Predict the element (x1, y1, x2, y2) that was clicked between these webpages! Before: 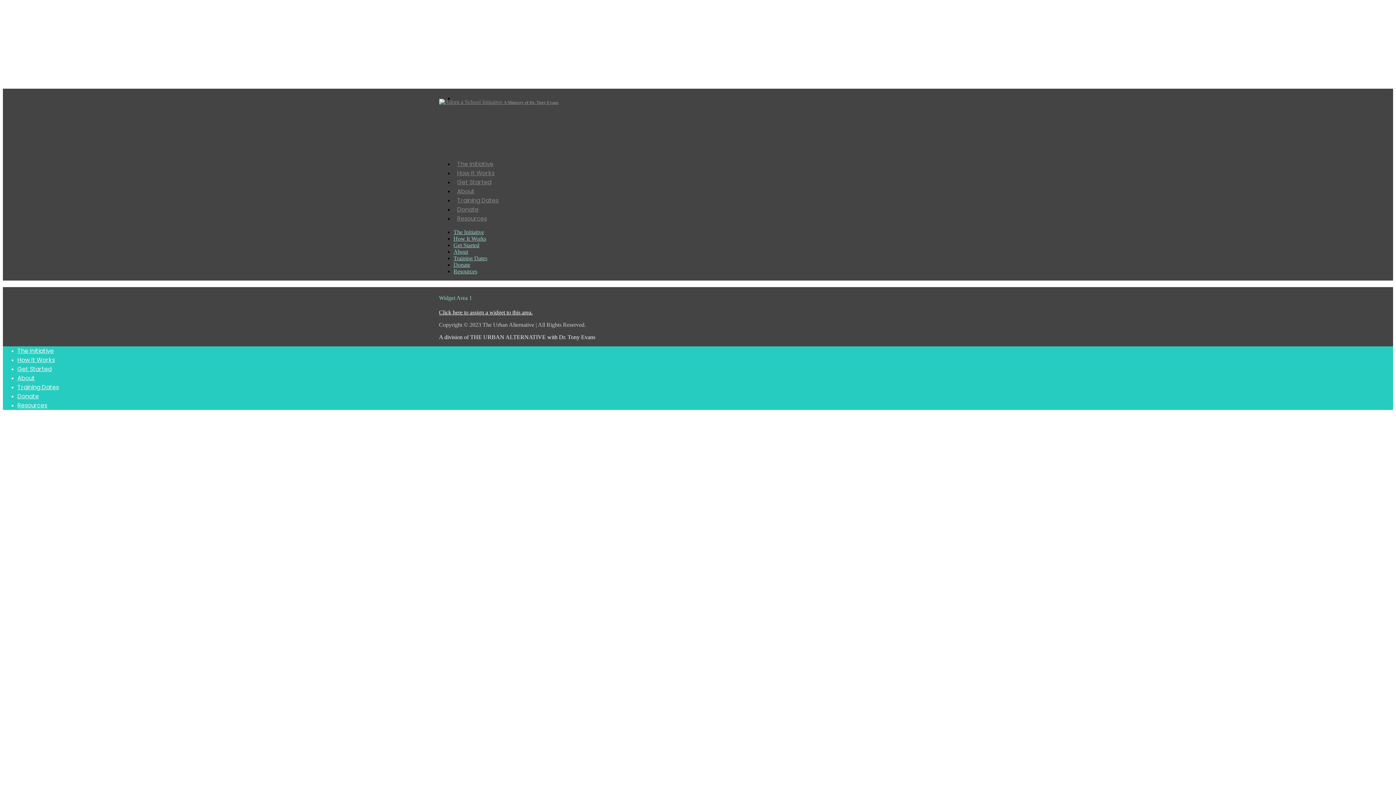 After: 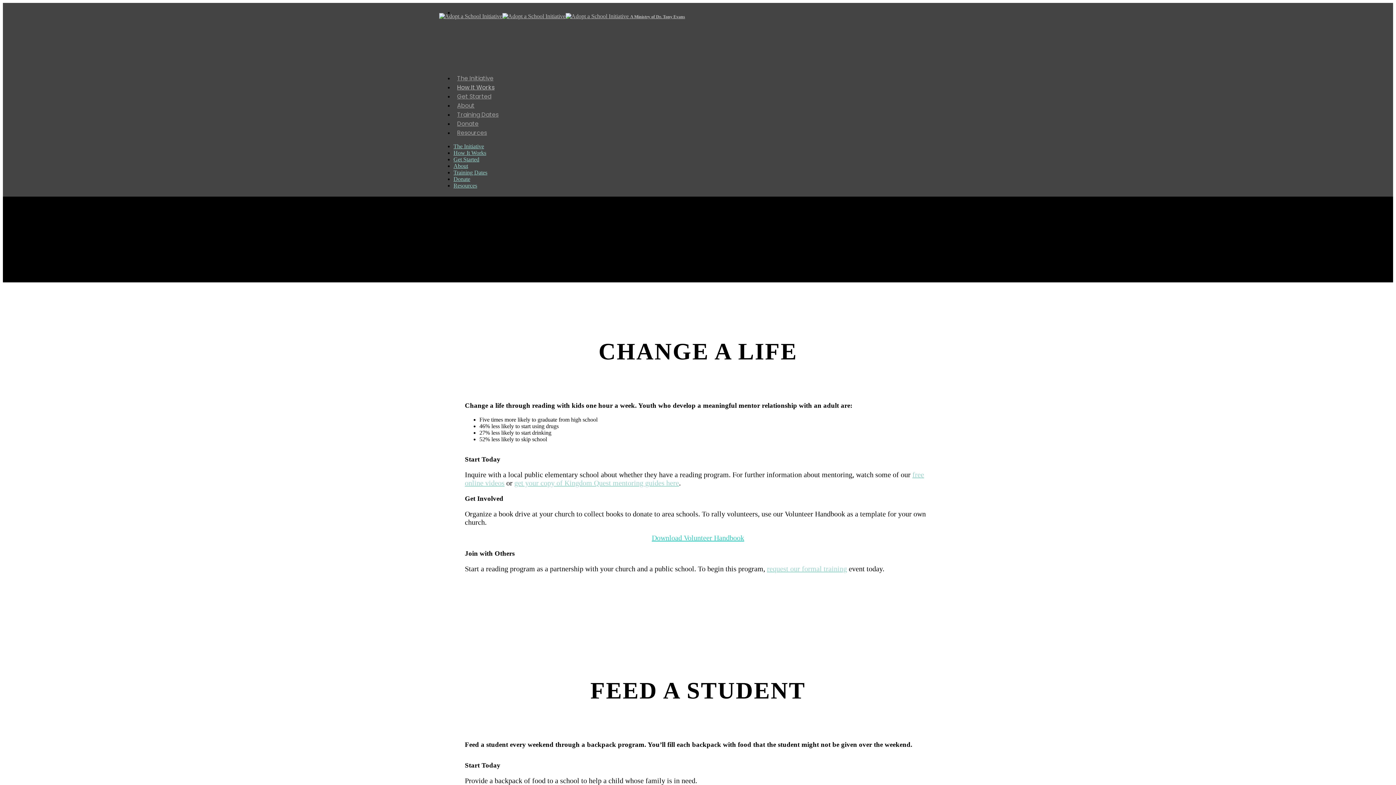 Action: label: How It Works bbox: (17, 355, 54, 364)